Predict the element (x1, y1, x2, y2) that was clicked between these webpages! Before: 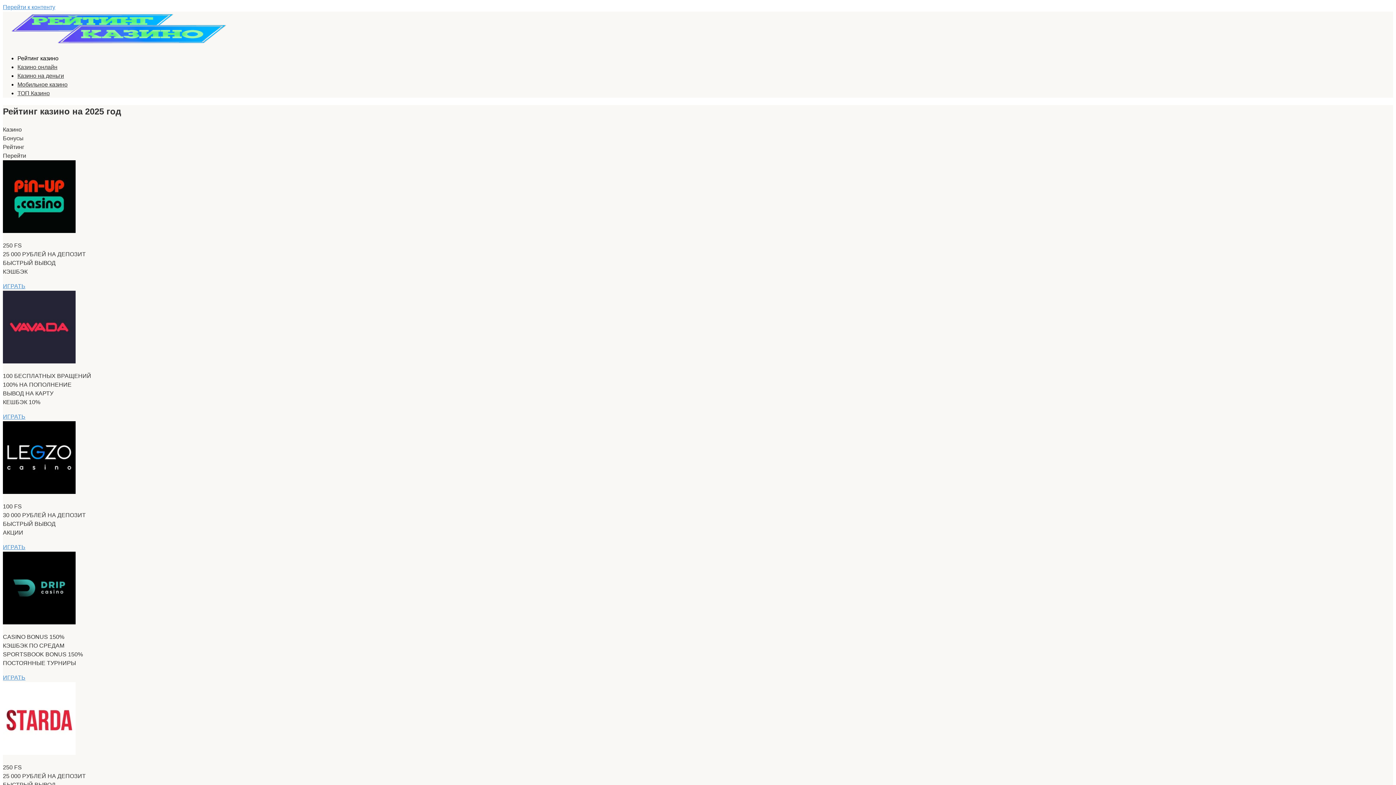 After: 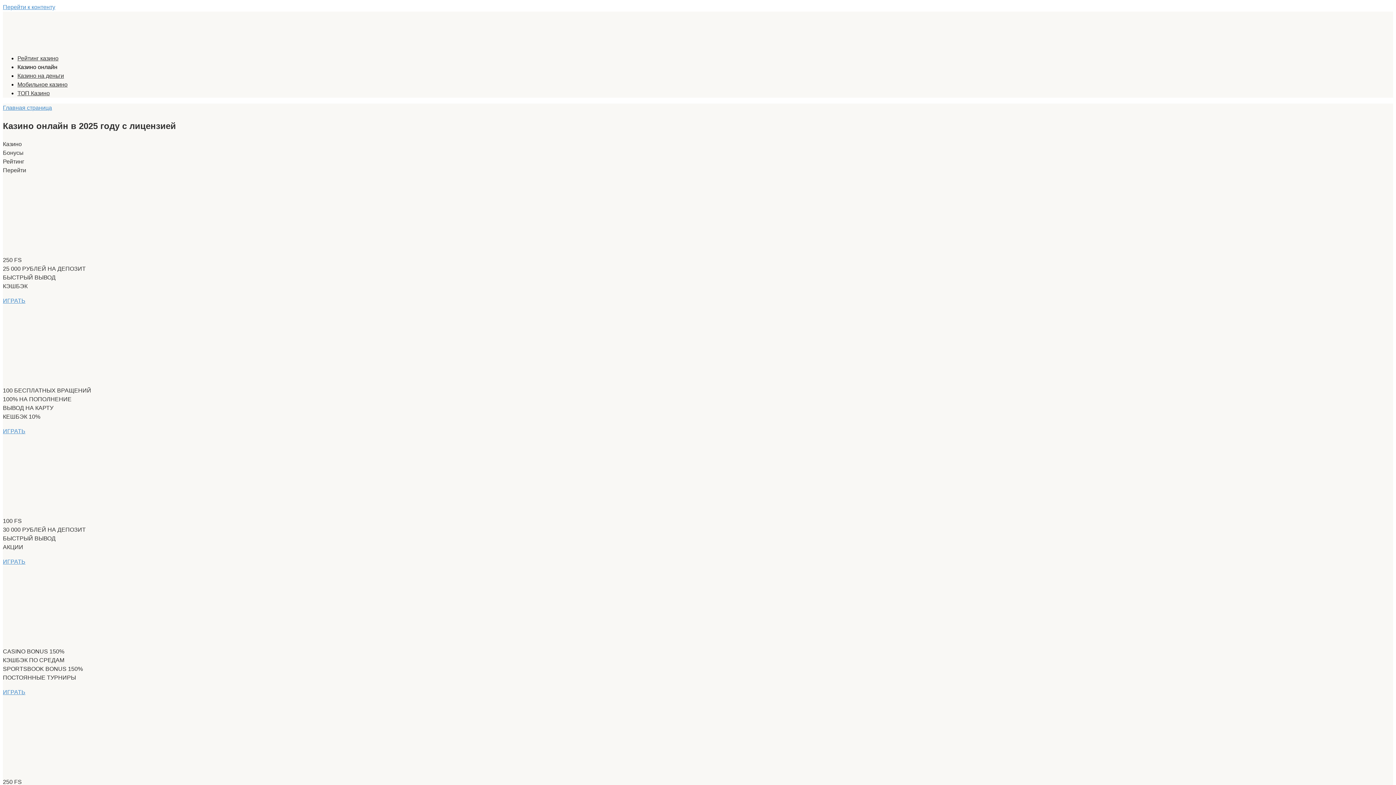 Action: bbox: (17, 64, 57, 70) label: Казино онлайн